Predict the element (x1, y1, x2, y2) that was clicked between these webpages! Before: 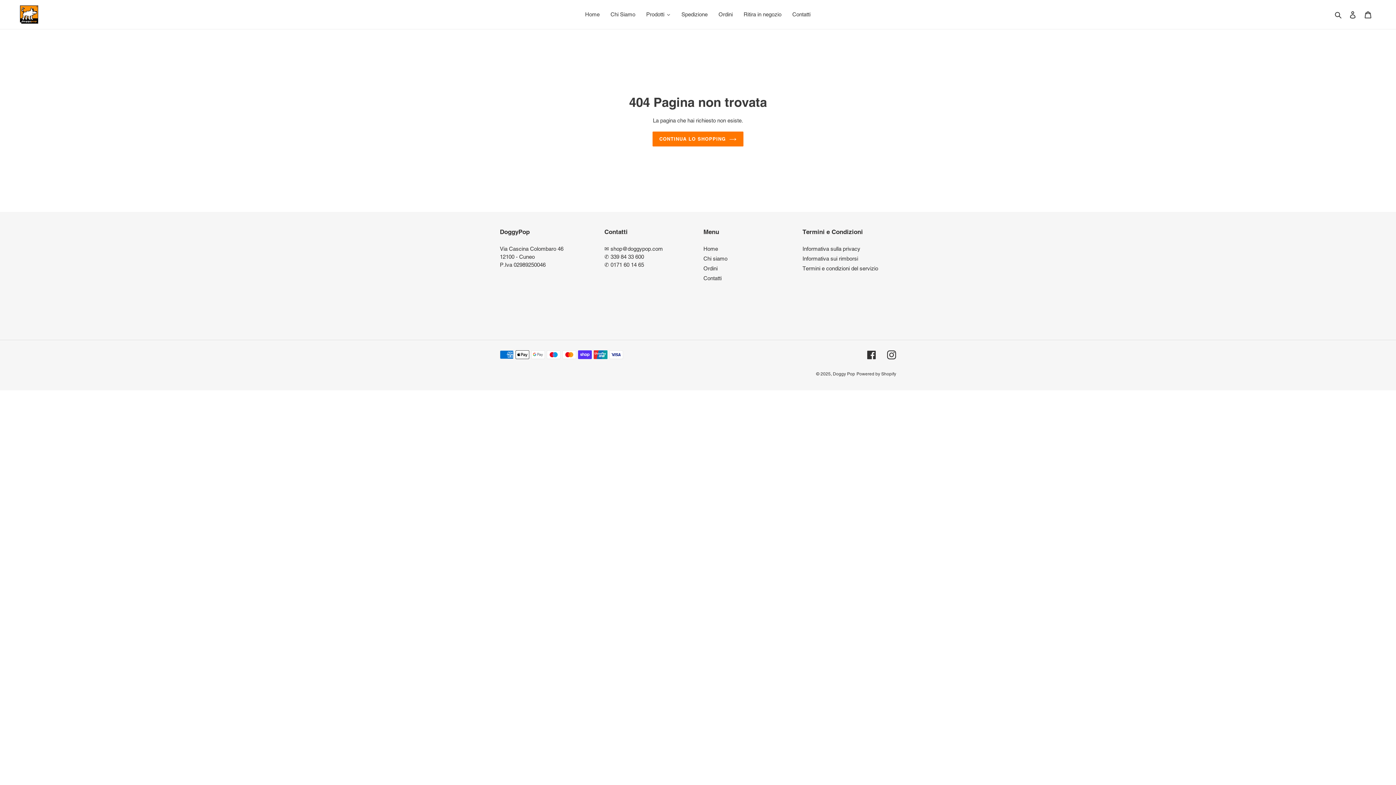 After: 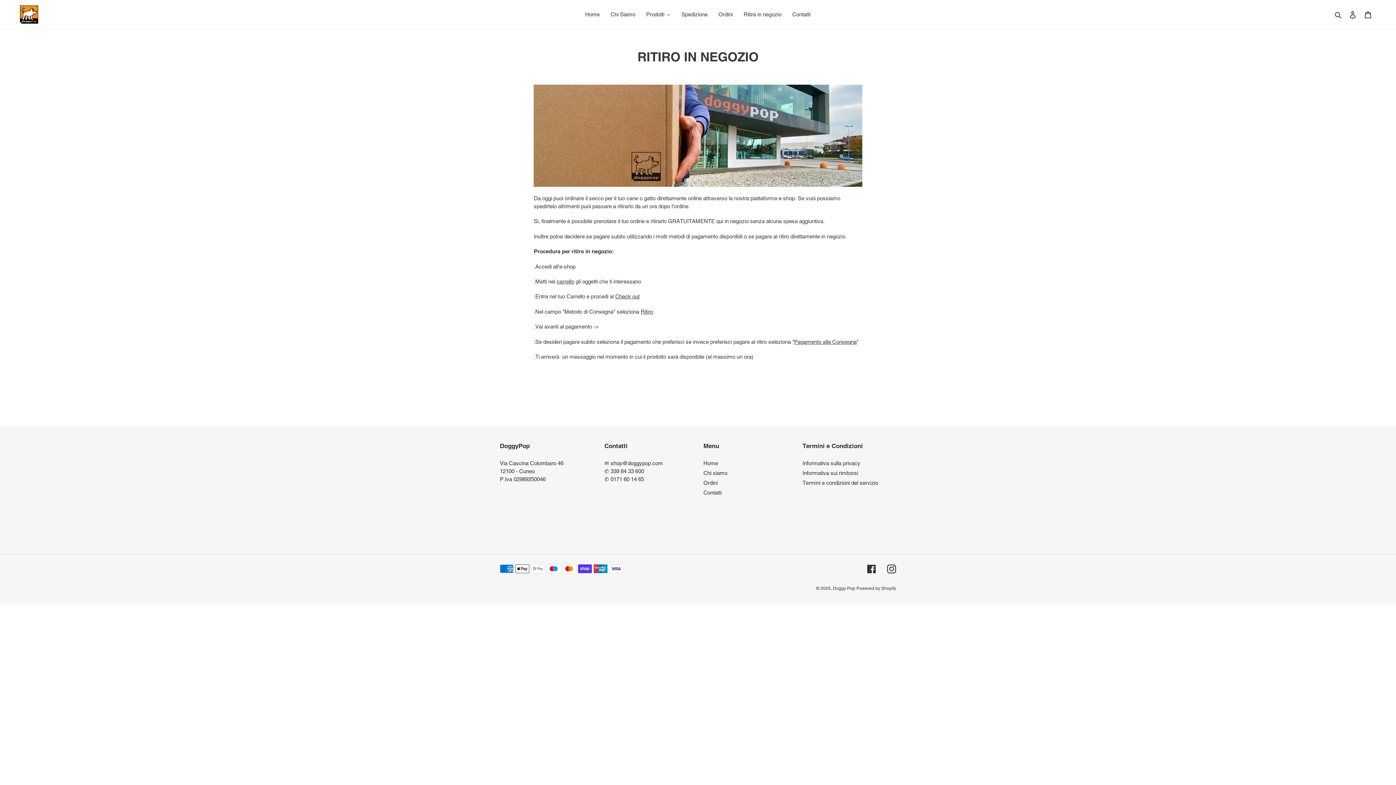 Action: label: Ritira in negozio bbox: (738, 9, 787, 19)